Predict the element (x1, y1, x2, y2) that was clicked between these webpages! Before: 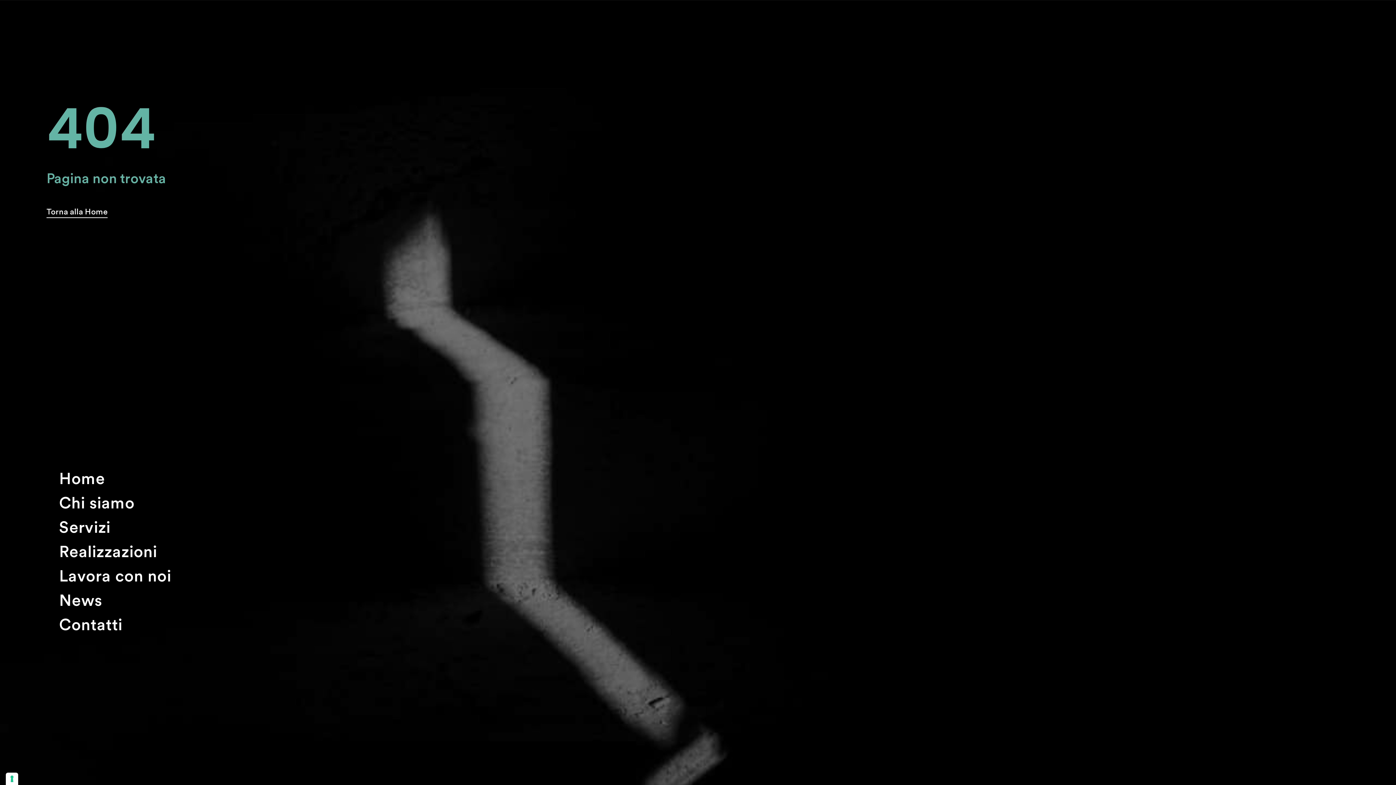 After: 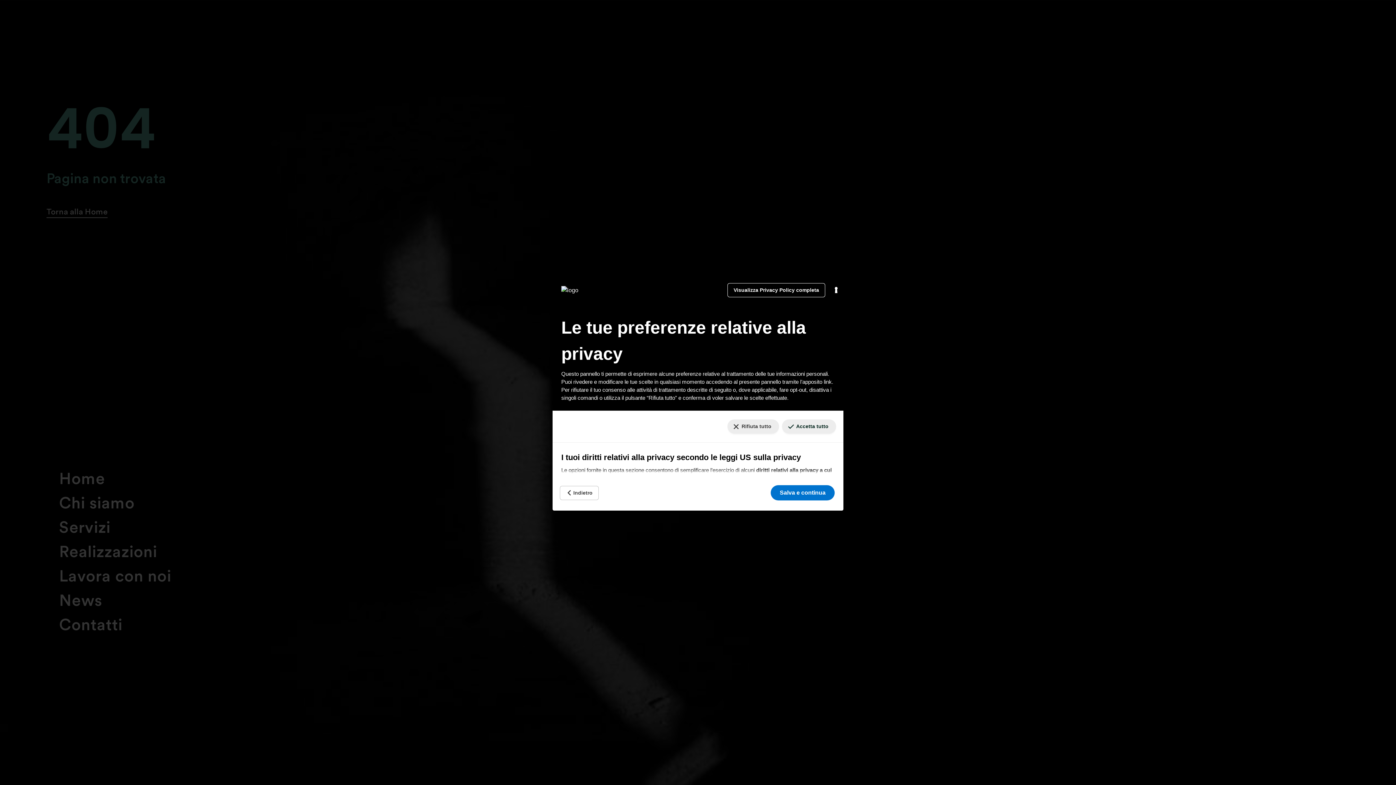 Action: bbox: (5, 773, 18, 785) label: Le tue preferenze relative al consenso per le tecnologie di tracciamento